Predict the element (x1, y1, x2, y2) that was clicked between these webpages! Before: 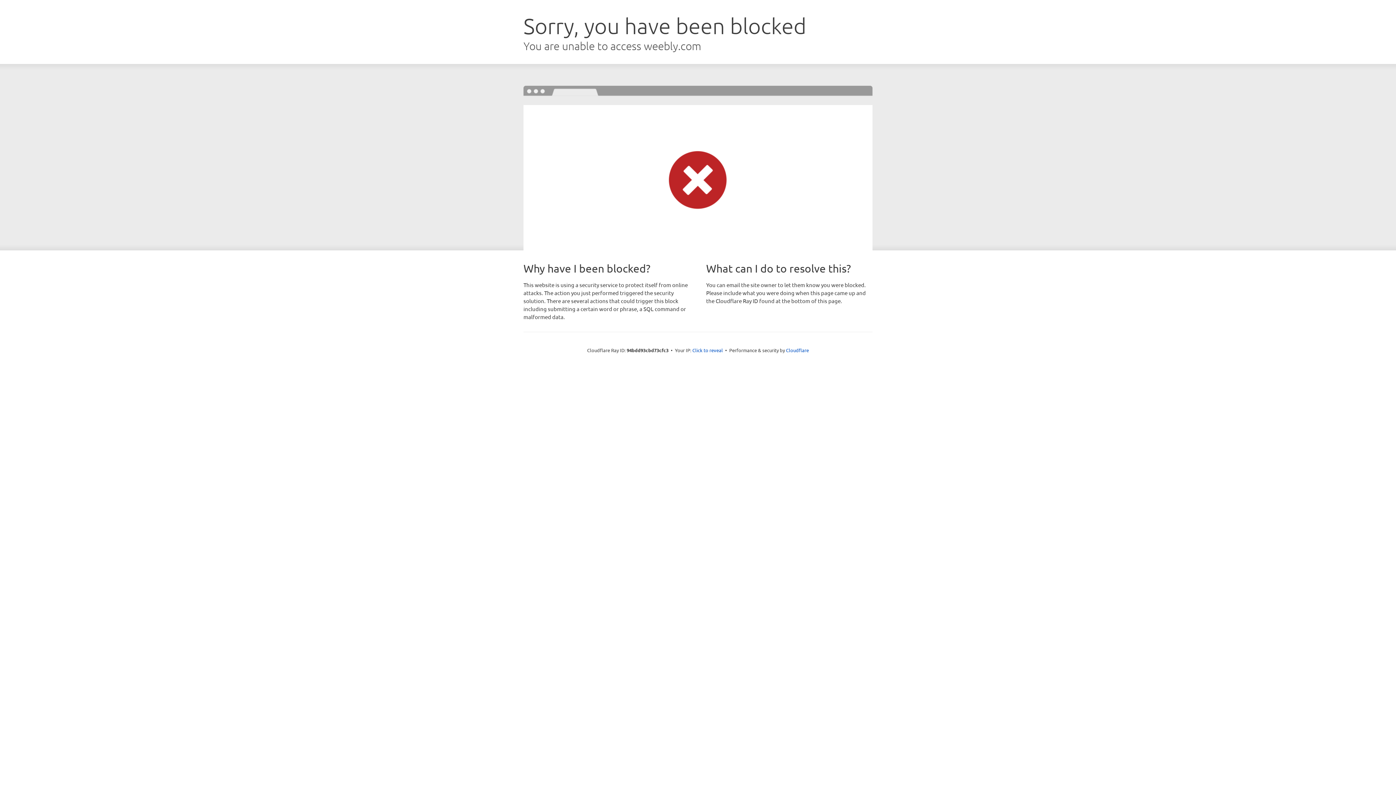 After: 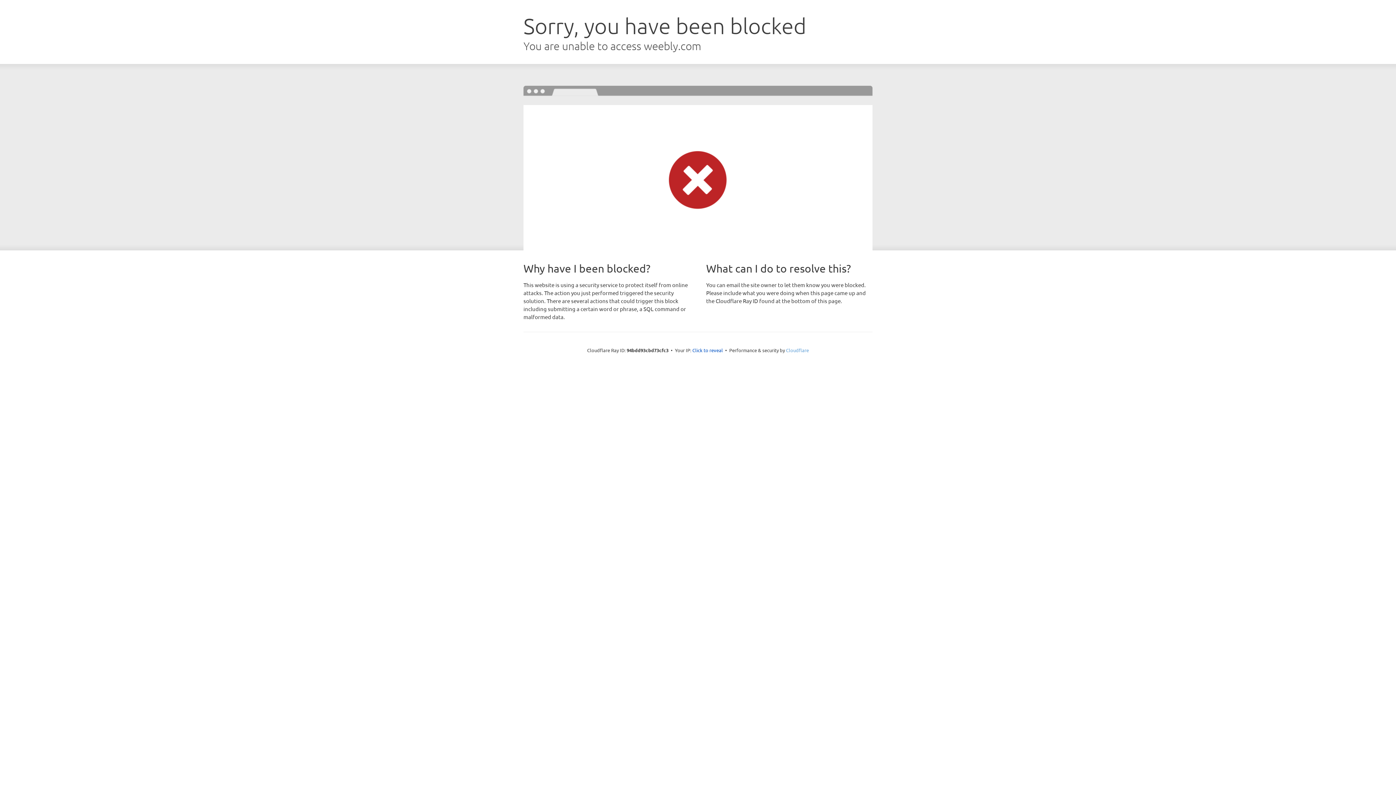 Action: label: Cloudflare bbox: (786, 347, 809, 353)